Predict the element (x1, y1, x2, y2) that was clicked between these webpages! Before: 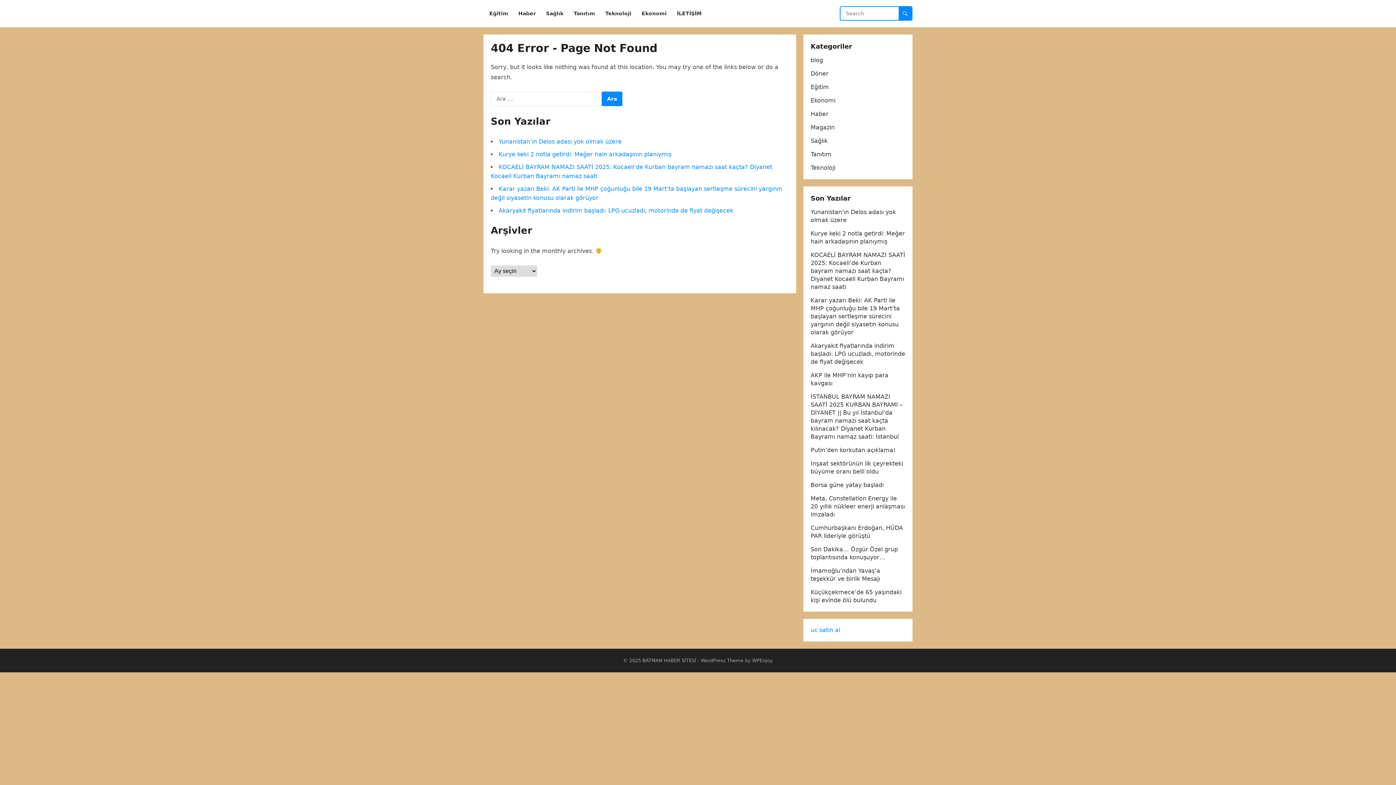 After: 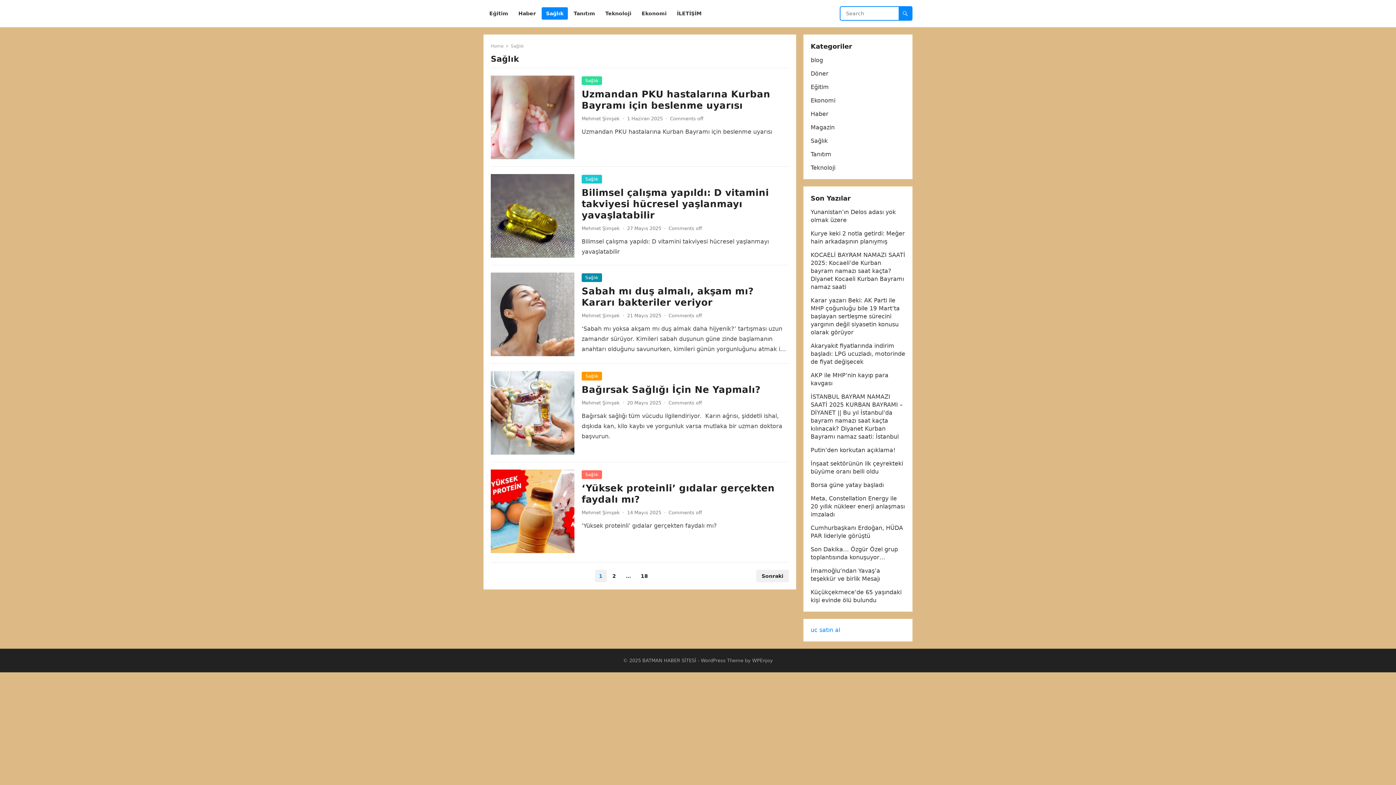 Action: label: Sağlık bbox: (541, 0, 568, 27)